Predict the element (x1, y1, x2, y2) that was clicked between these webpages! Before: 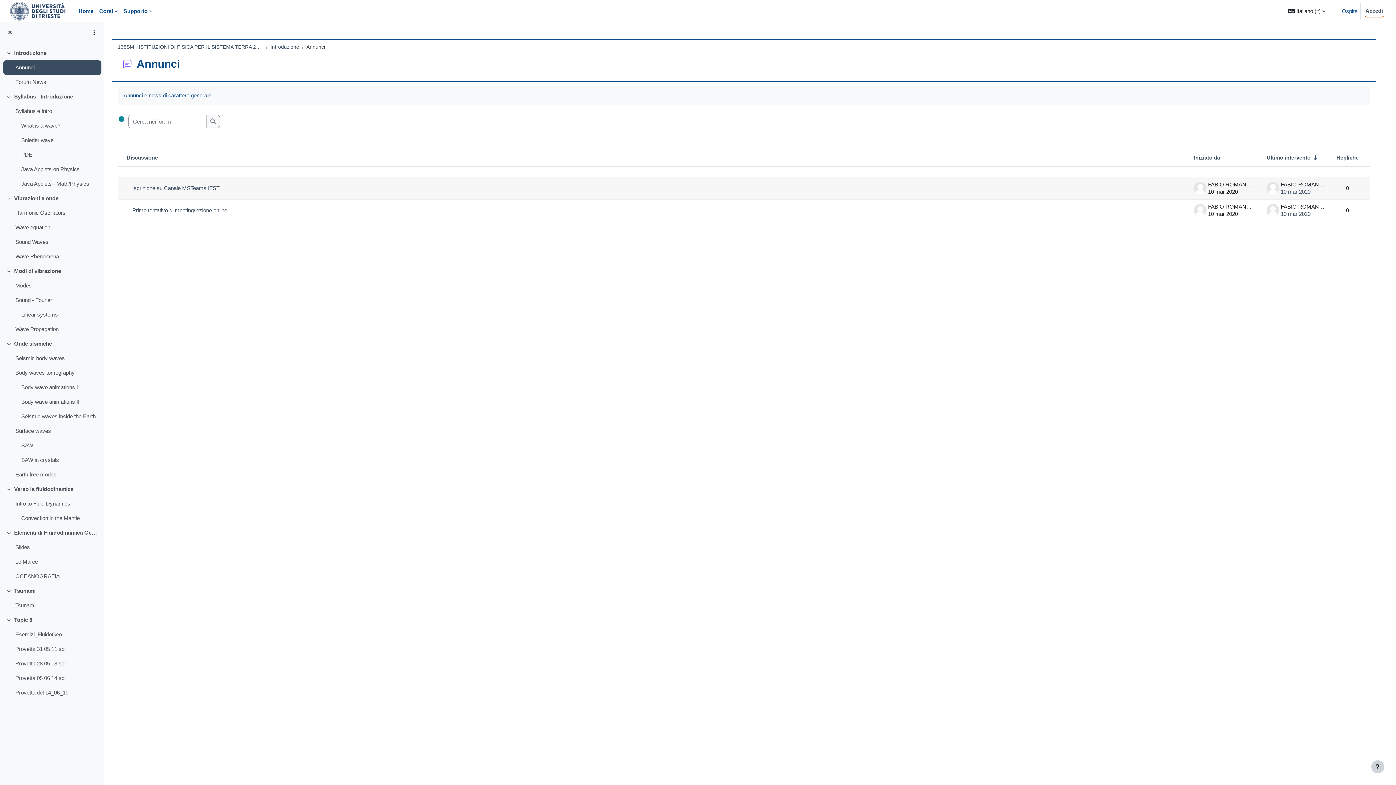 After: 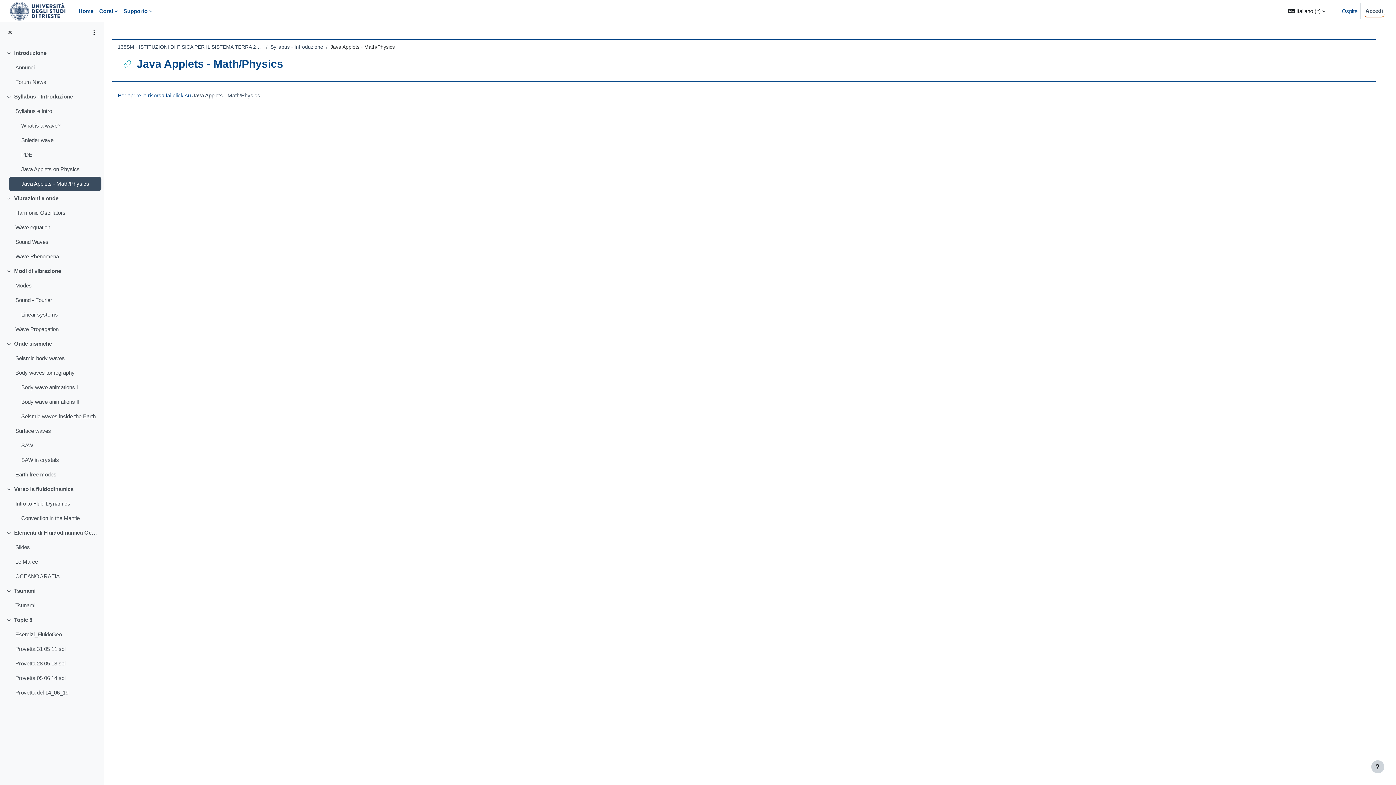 Action: bbox: (21, 180, 89, 188) label: Java Applets - Math/Physics